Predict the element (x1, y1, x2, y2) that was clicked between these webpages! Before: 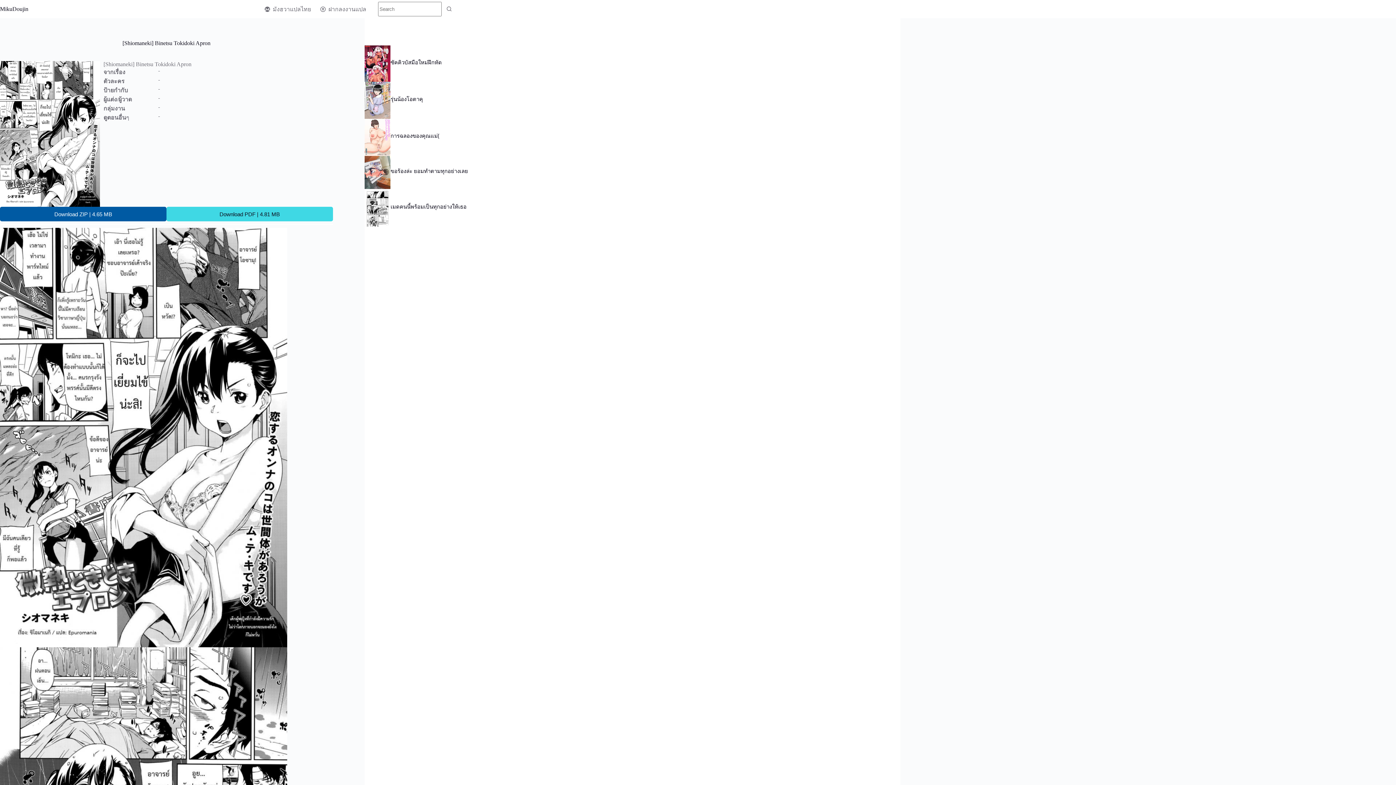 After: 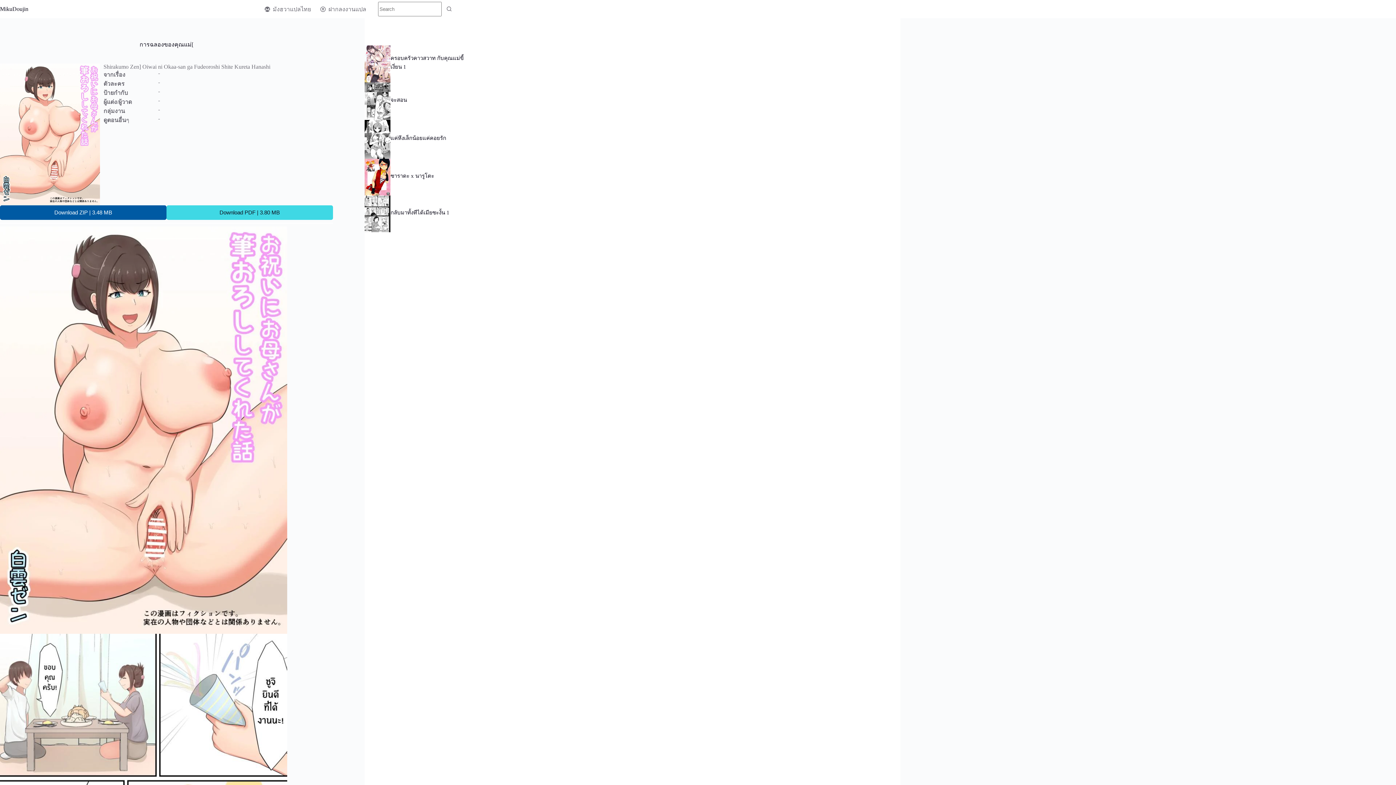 Action: bbox: (364, 118, 390, 155)